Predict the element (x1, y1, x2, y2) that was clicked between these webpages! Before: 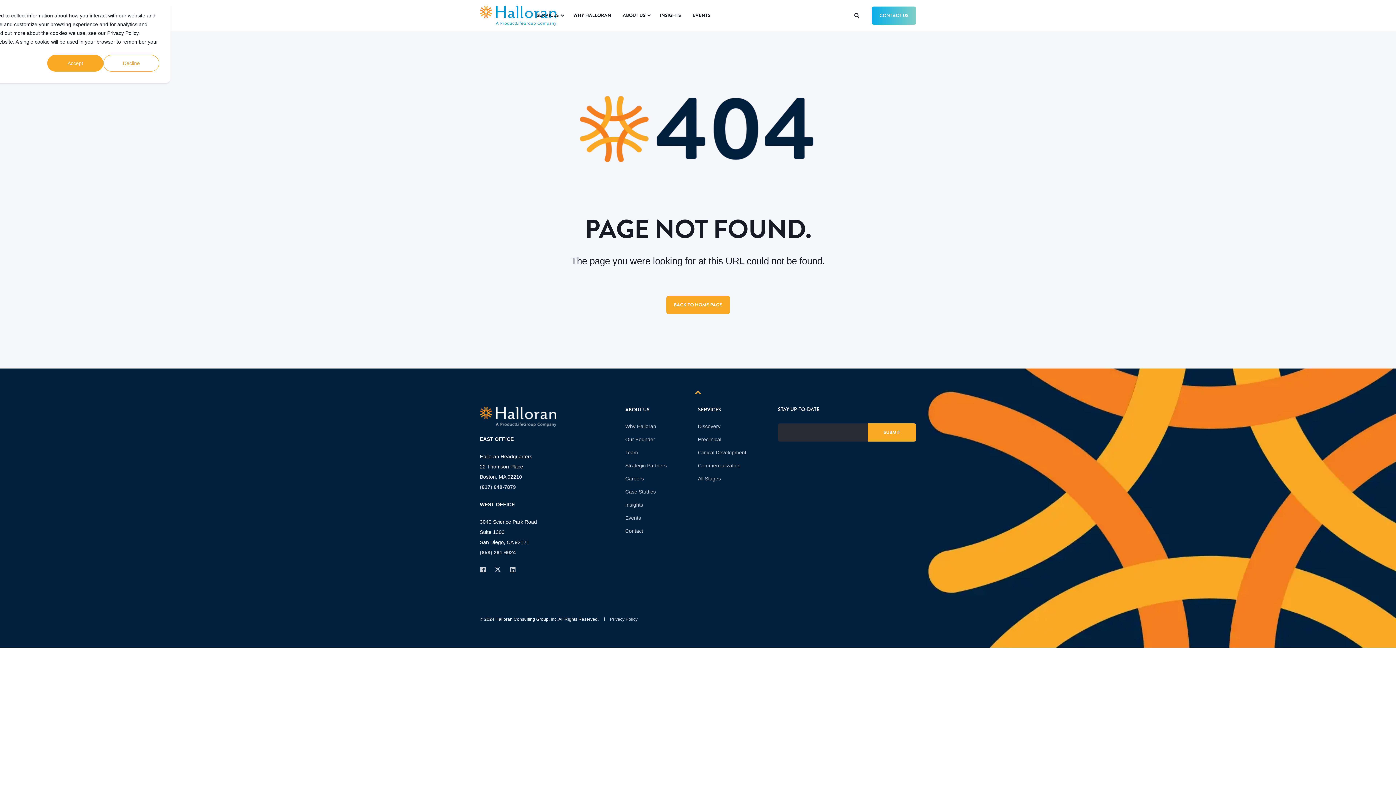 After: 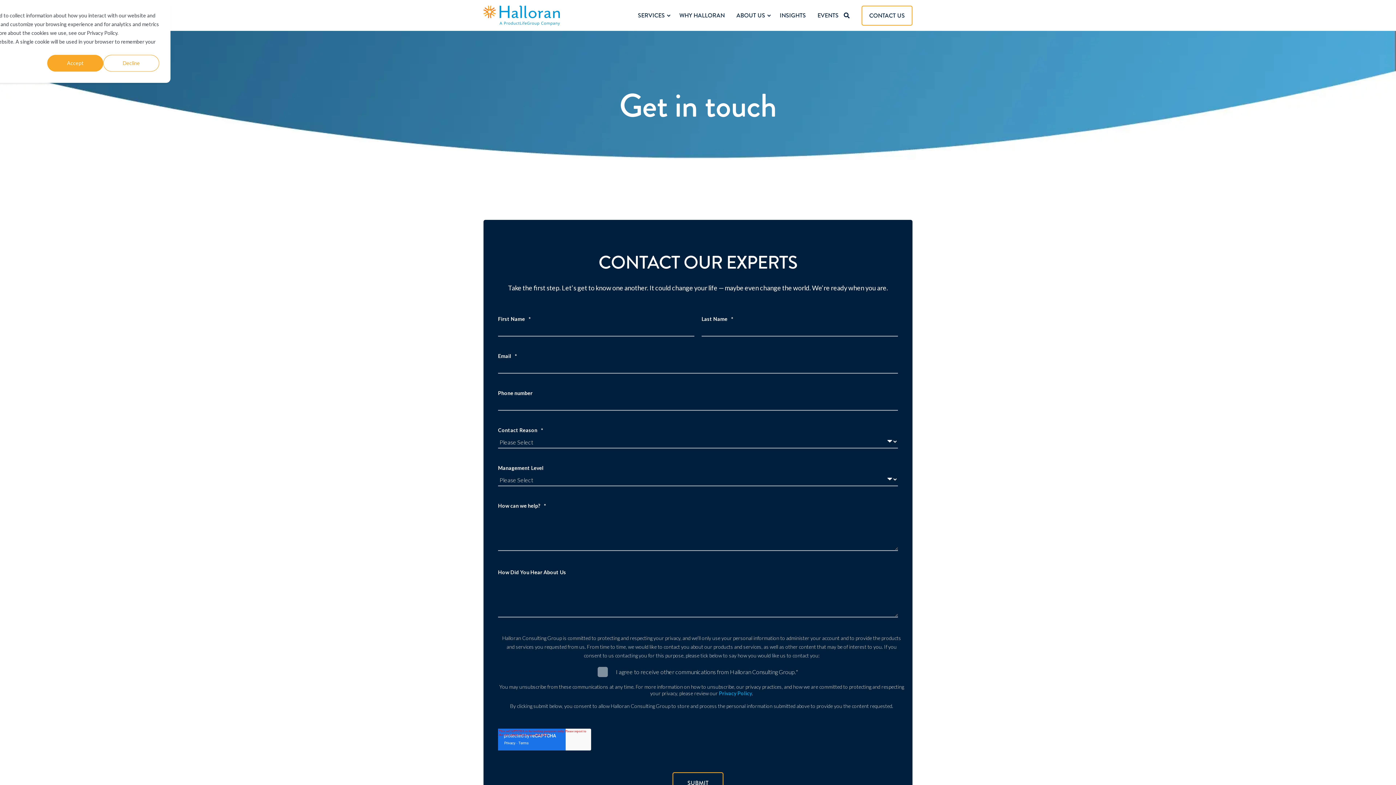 Action: label: Contact bbox: (625, 527, 643, 534)